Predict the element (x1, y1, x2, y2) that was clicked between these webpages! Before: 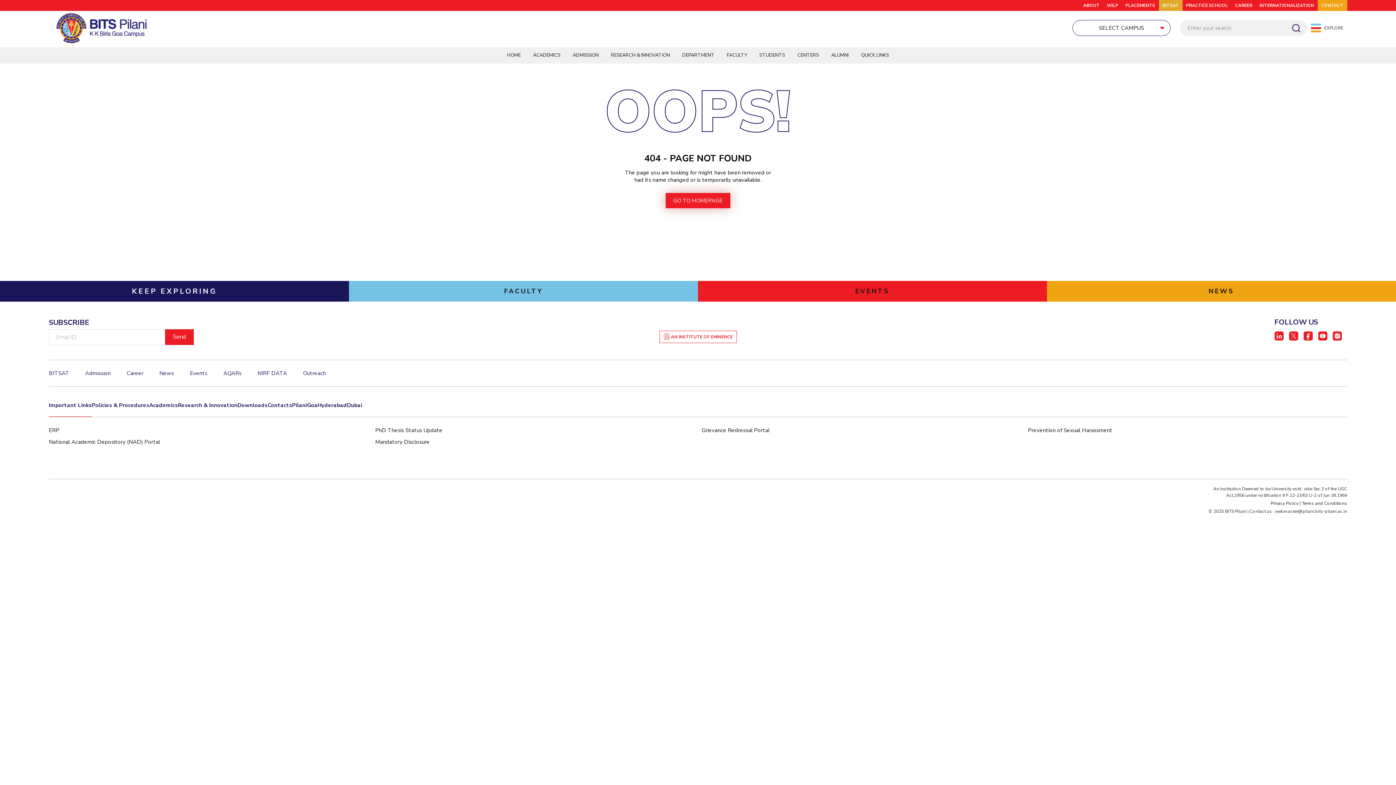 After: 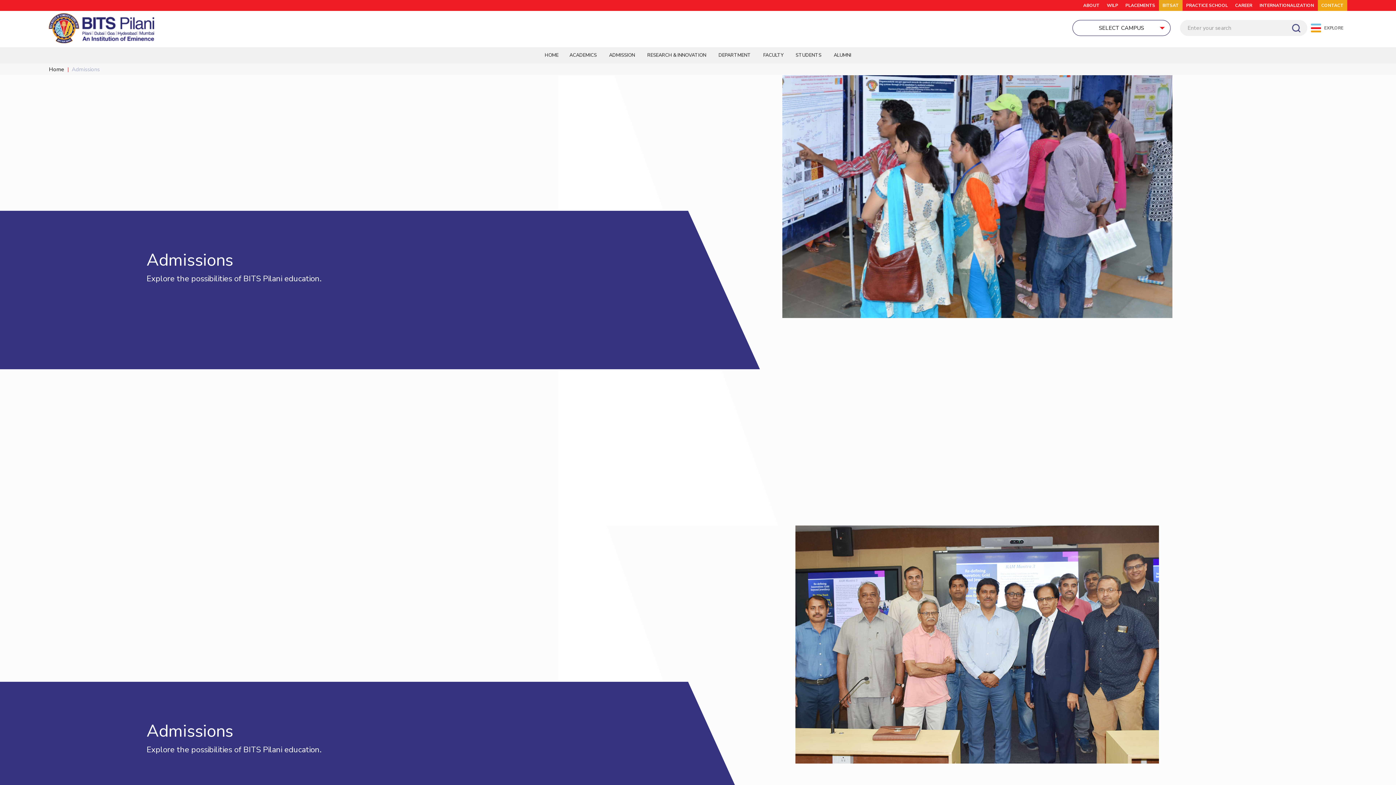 Action: label: Admission bbox: (85, 369, 110, 377)